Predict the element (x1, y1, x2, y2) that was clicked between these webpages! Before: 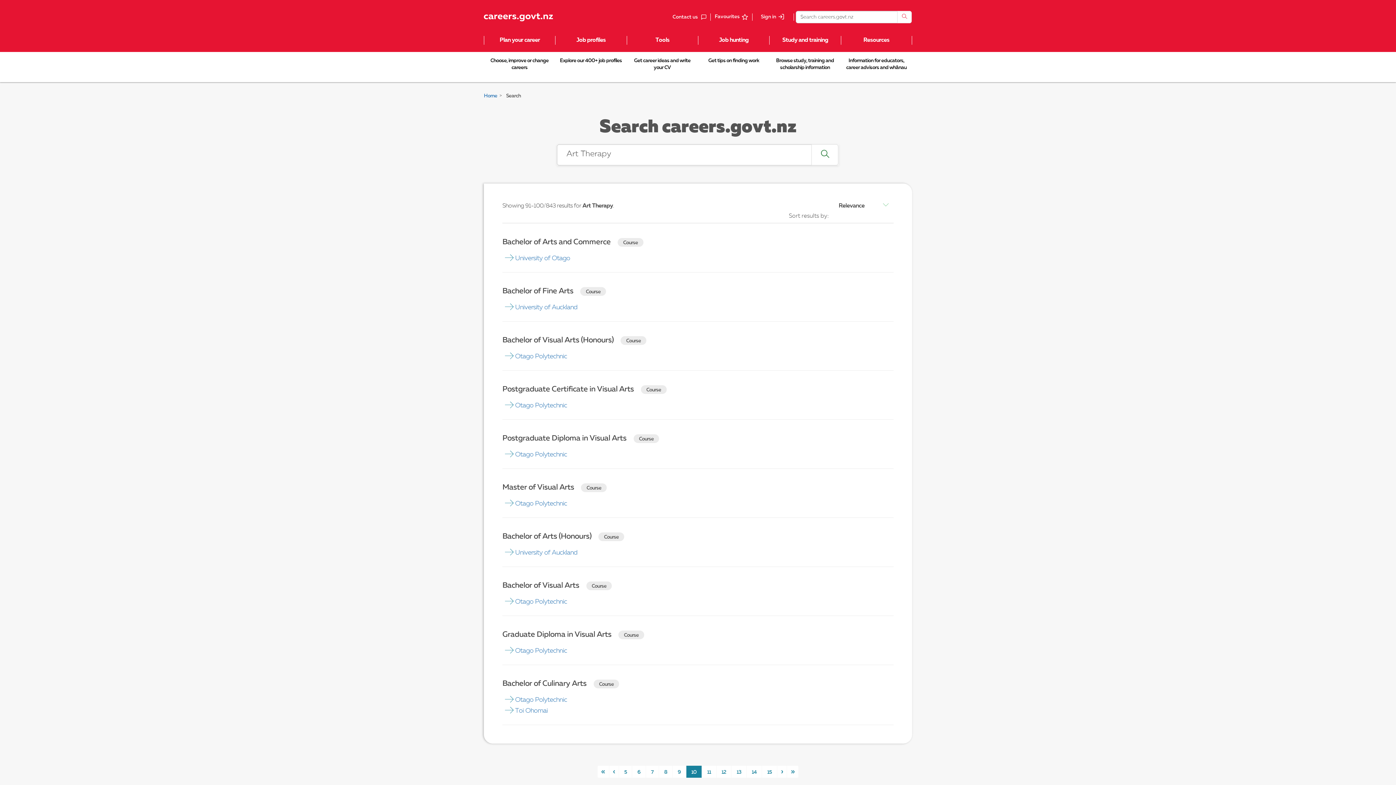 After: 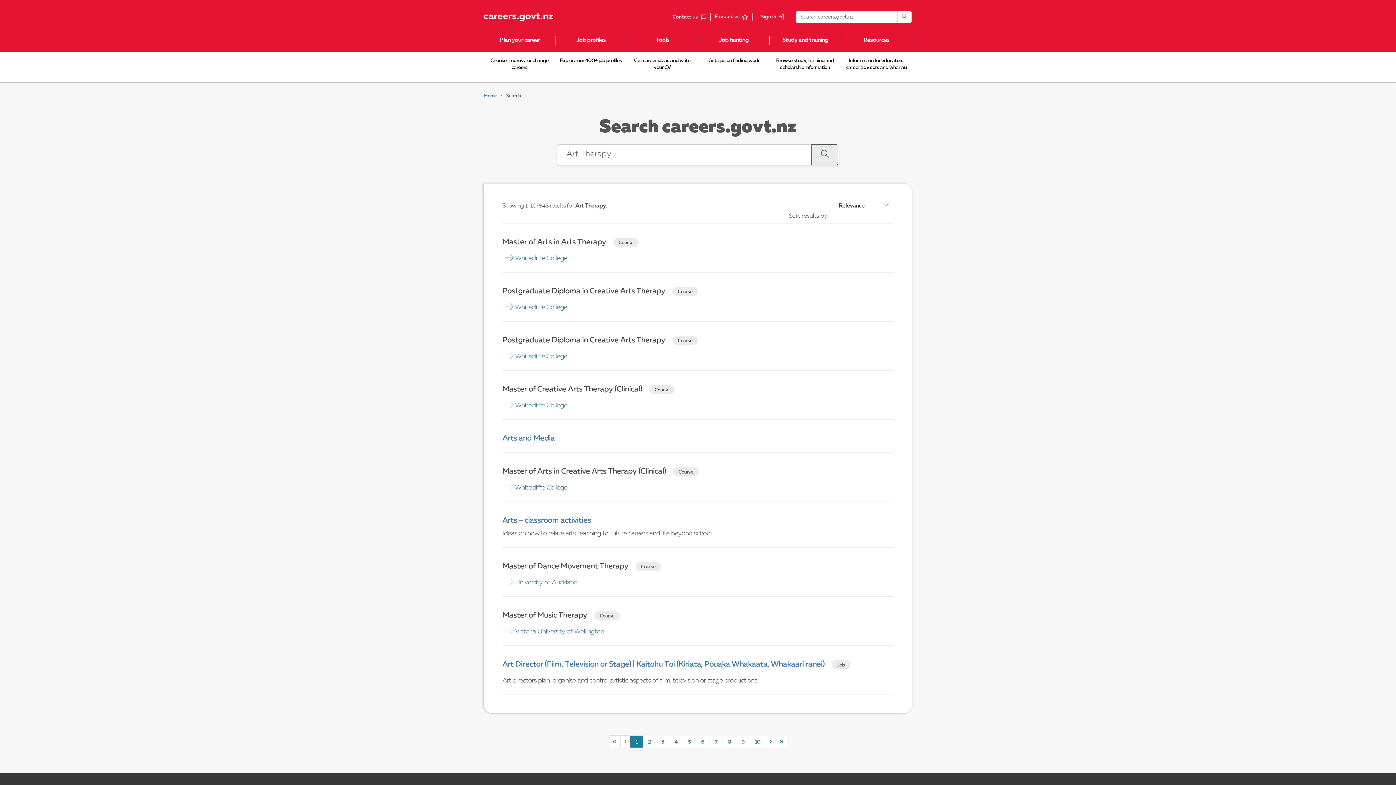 Action: label: Search bbox: (811, 144, 838, 165)